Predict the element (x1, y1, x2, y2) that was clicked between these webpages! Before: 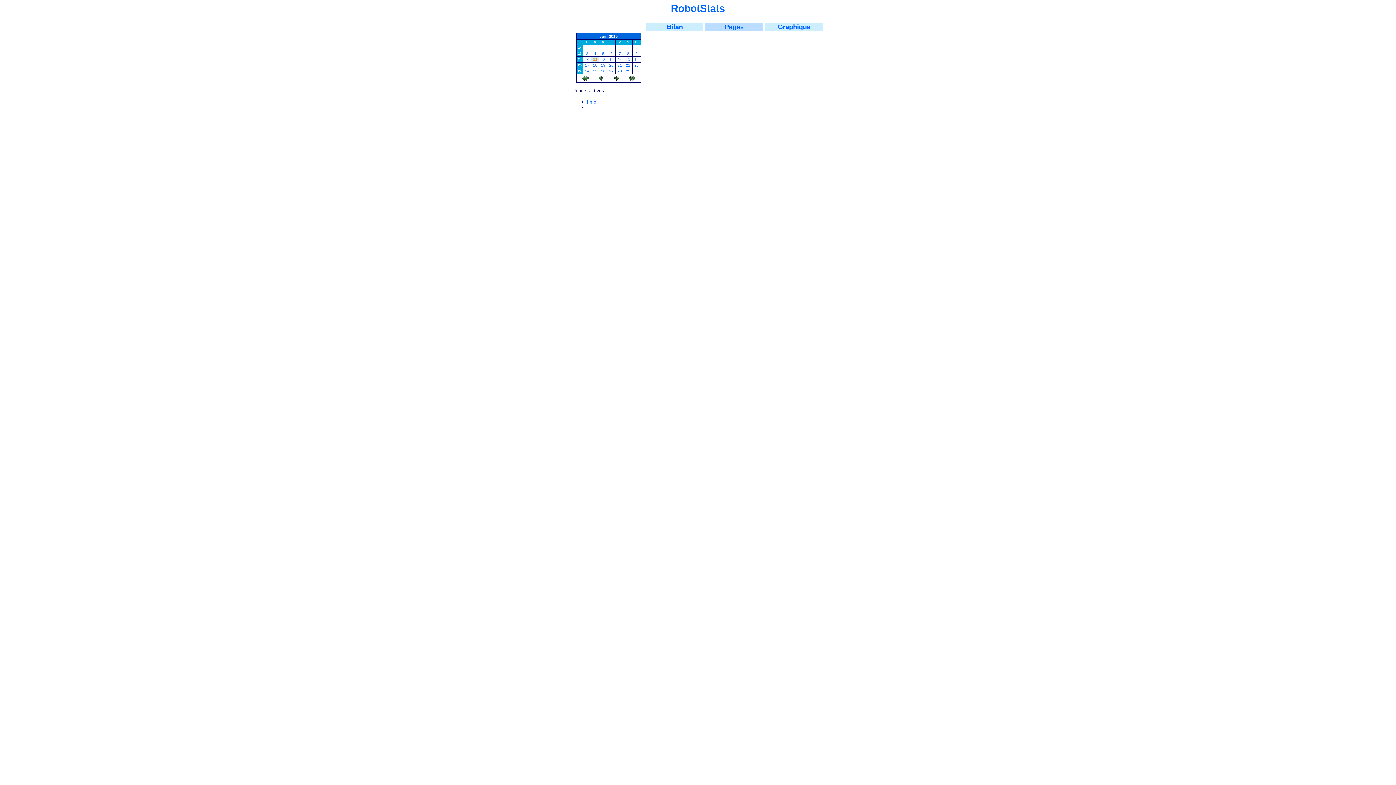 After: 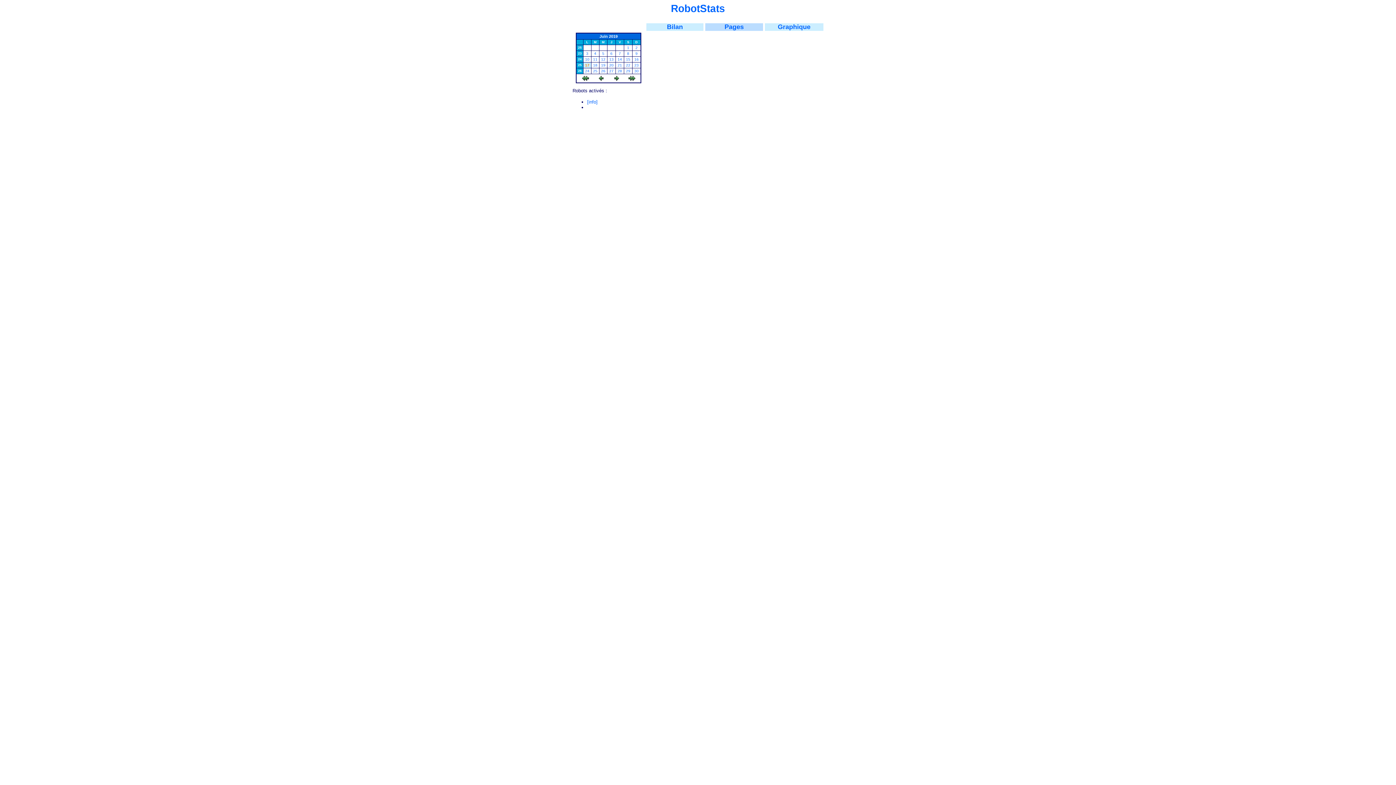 Action: bbox: (585, 63, 589, 67) label: 17